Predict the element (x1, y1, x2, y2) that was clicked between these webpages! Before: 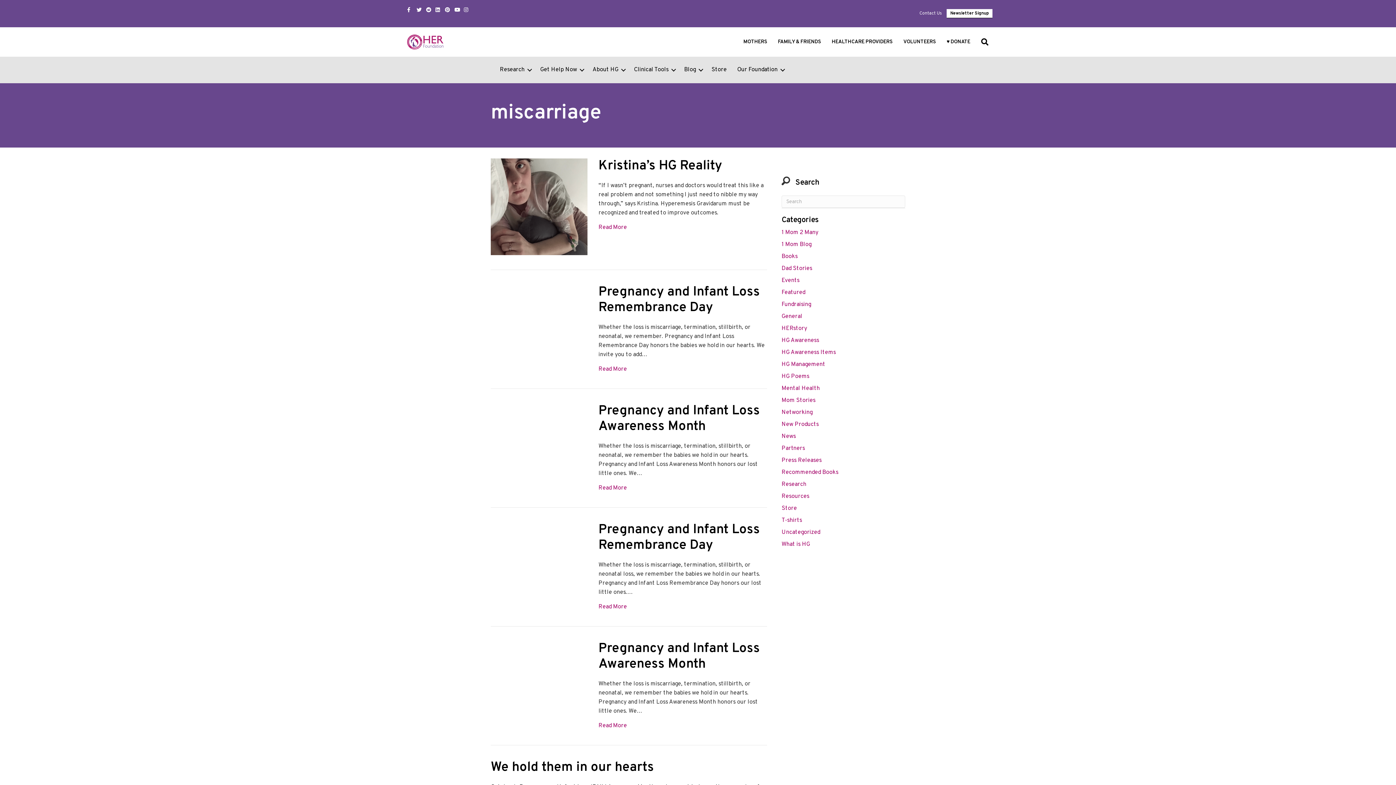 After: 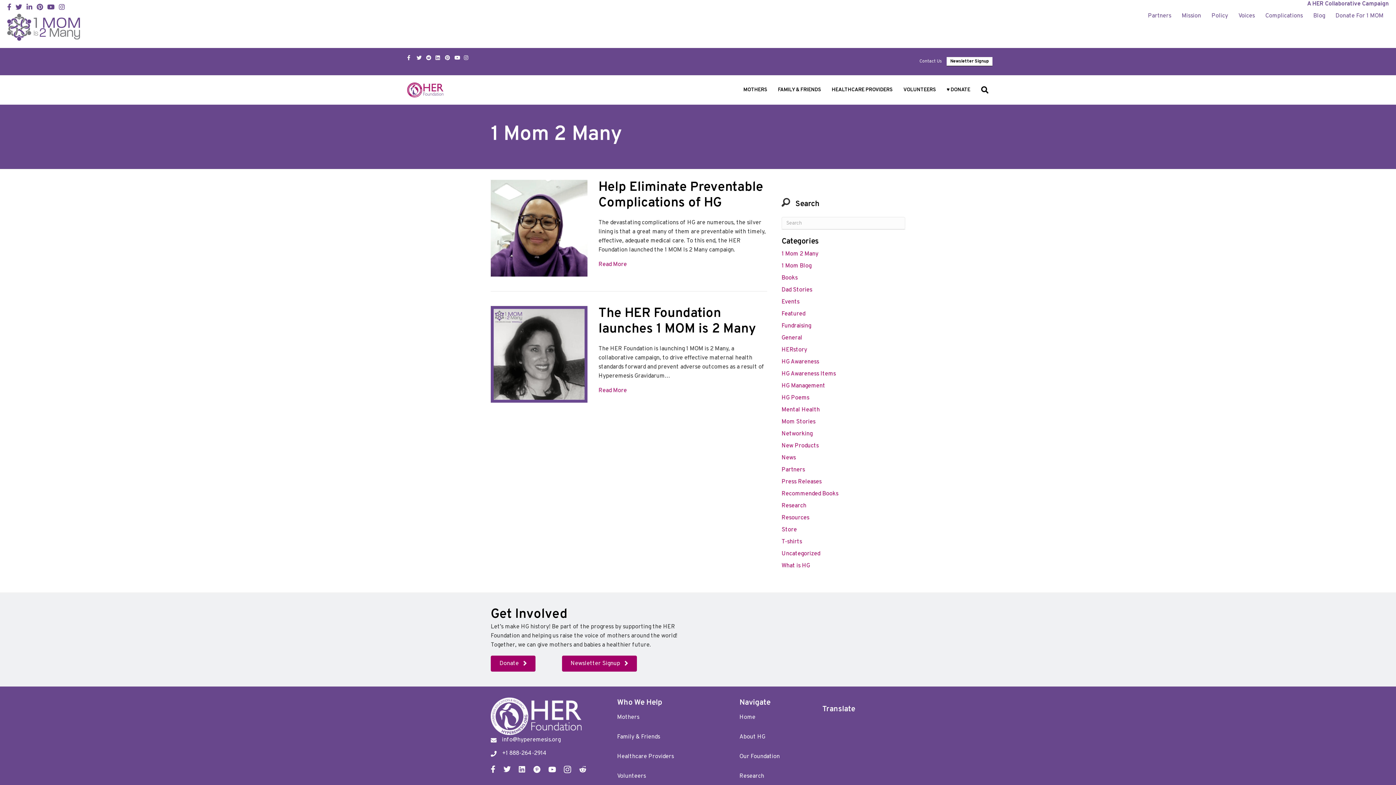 Action: bbox: (781, 229, 818, 236) label: 1 Mom 2 Many